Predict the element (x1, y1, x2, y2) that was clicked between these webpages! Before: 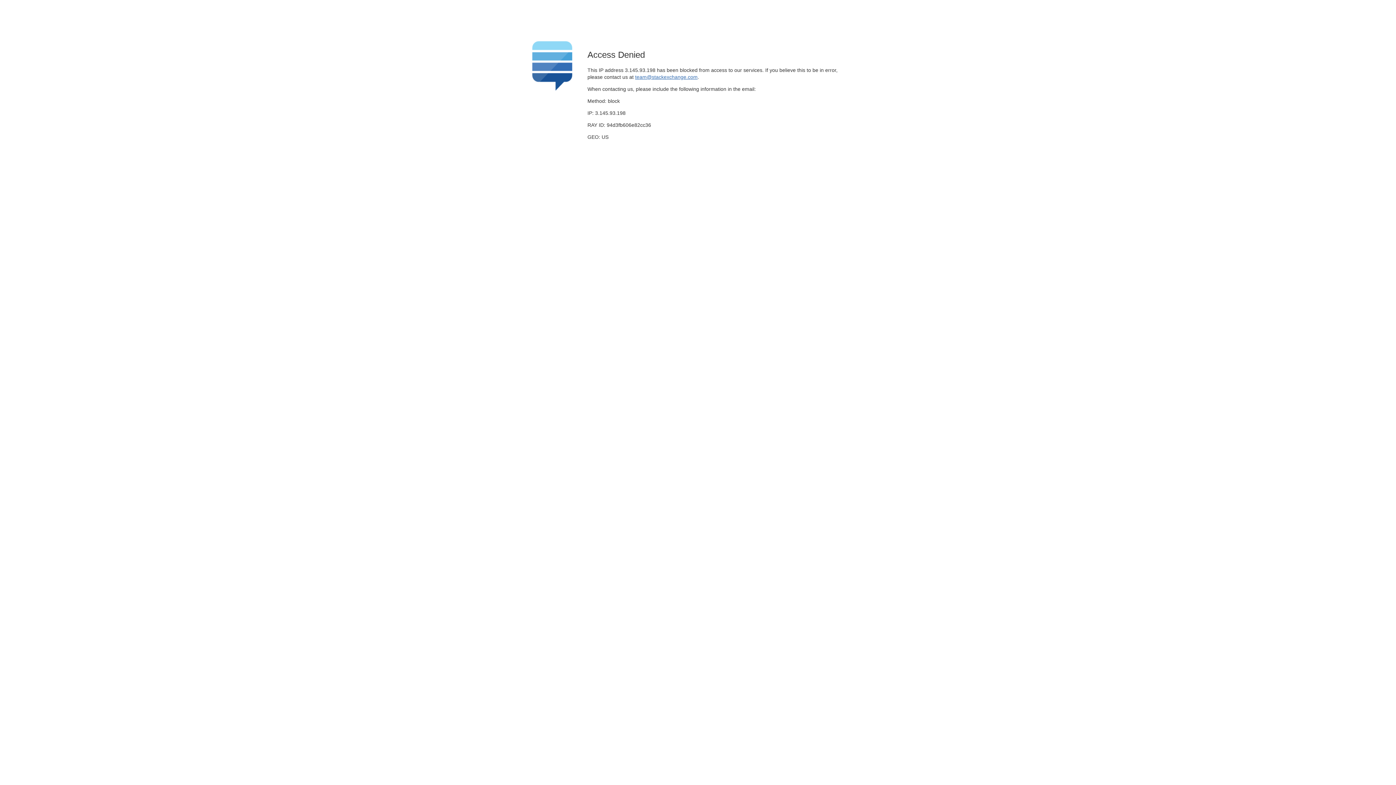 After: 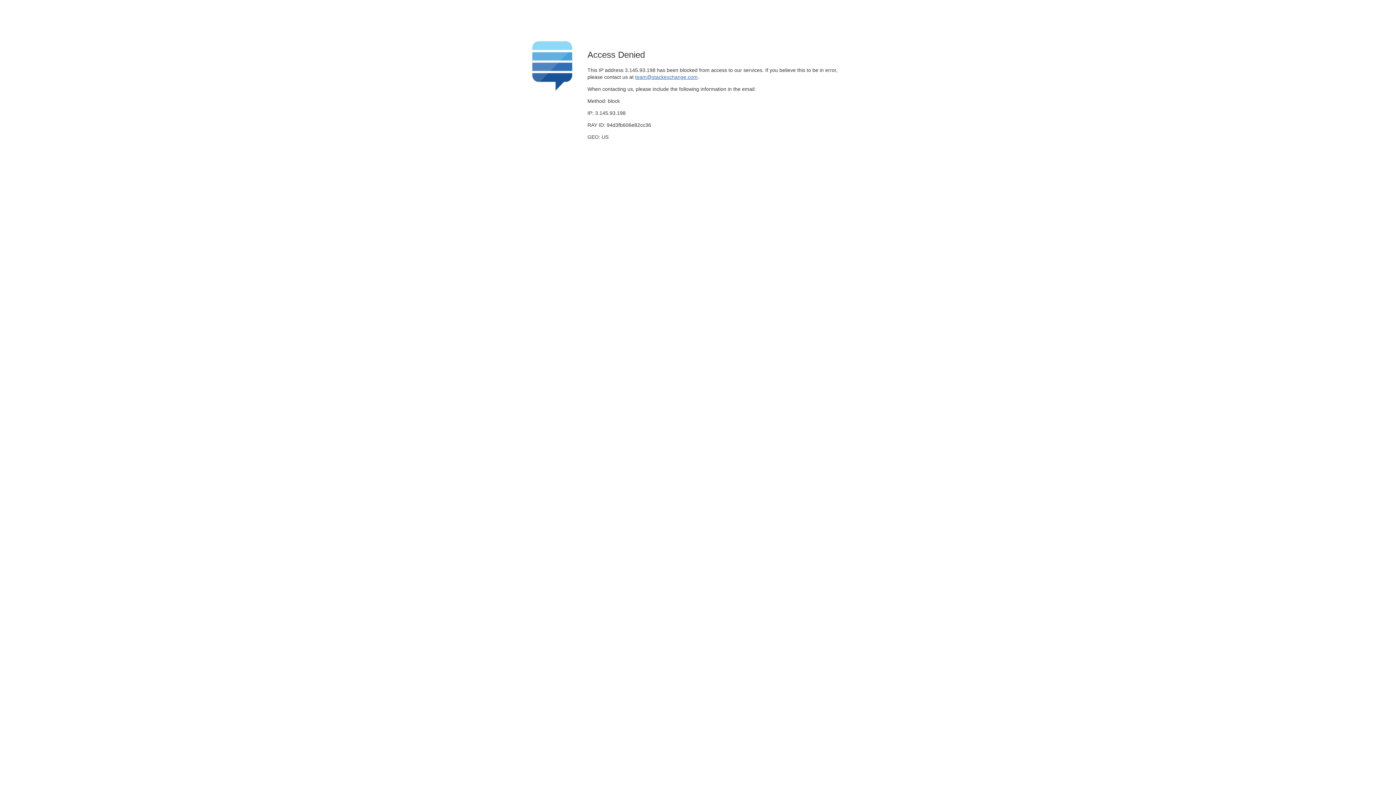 Action: label: team@stackexchange.com bbox: (635, 74, 697, 79)